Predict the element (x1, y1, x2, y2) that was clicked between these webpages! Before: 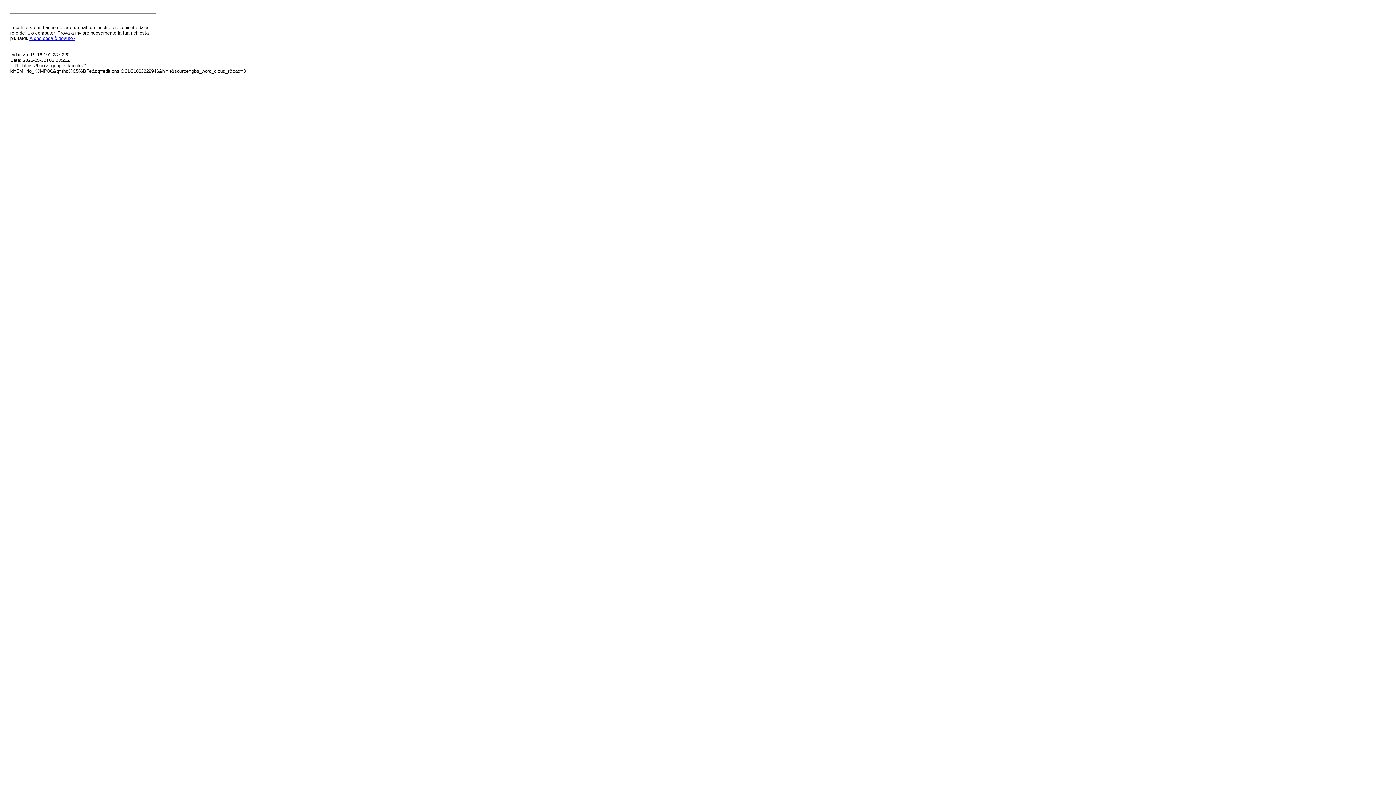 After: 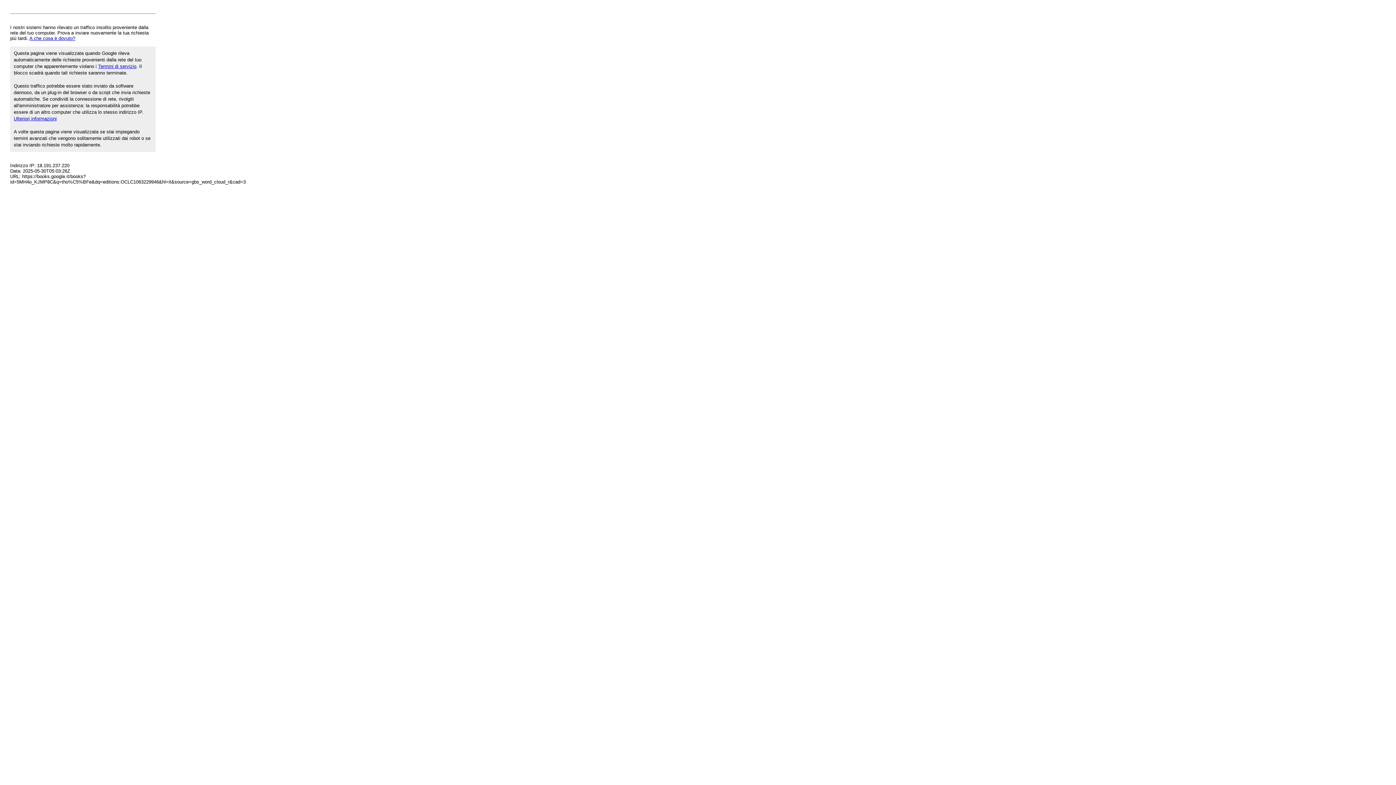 Action: label: A che cosa è dovuto? bbox: (29, 35, 75, 41)